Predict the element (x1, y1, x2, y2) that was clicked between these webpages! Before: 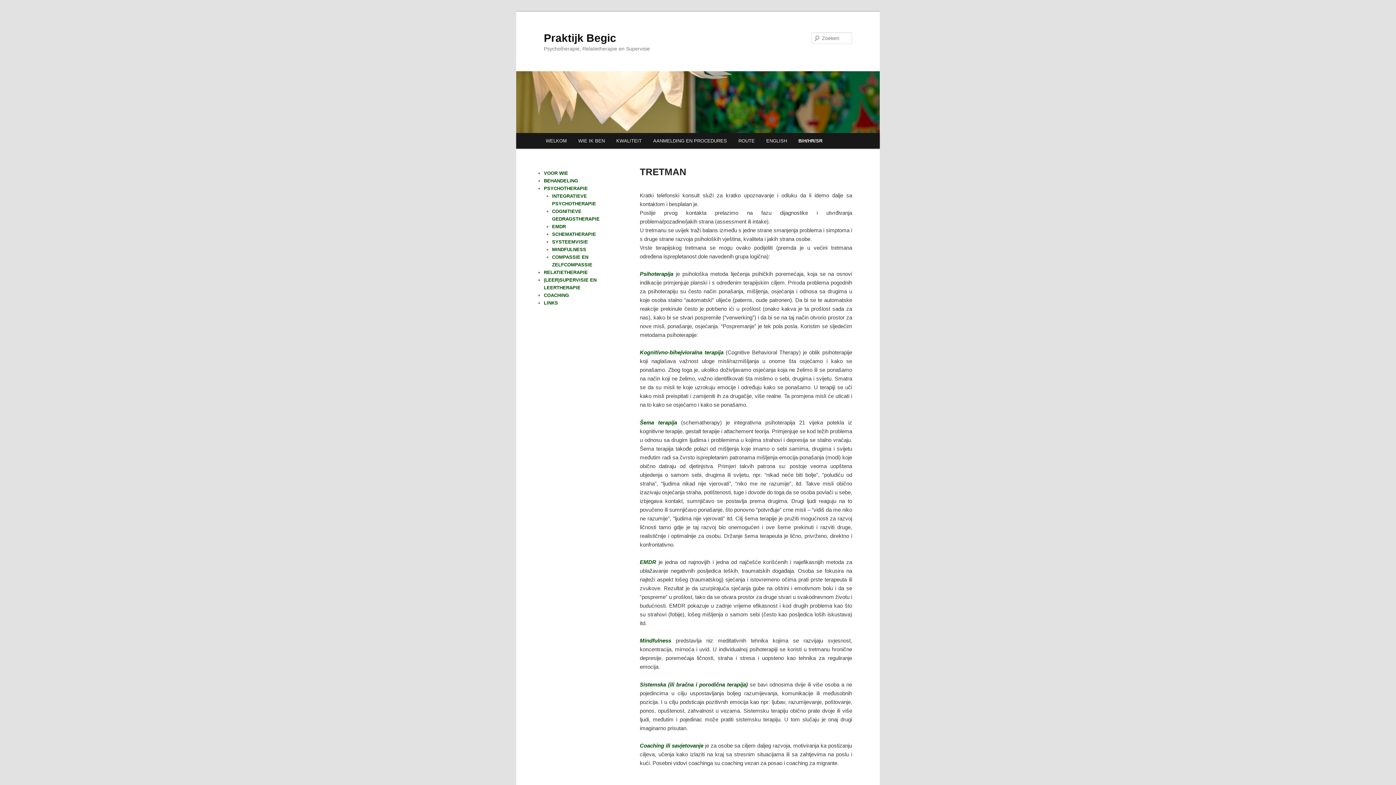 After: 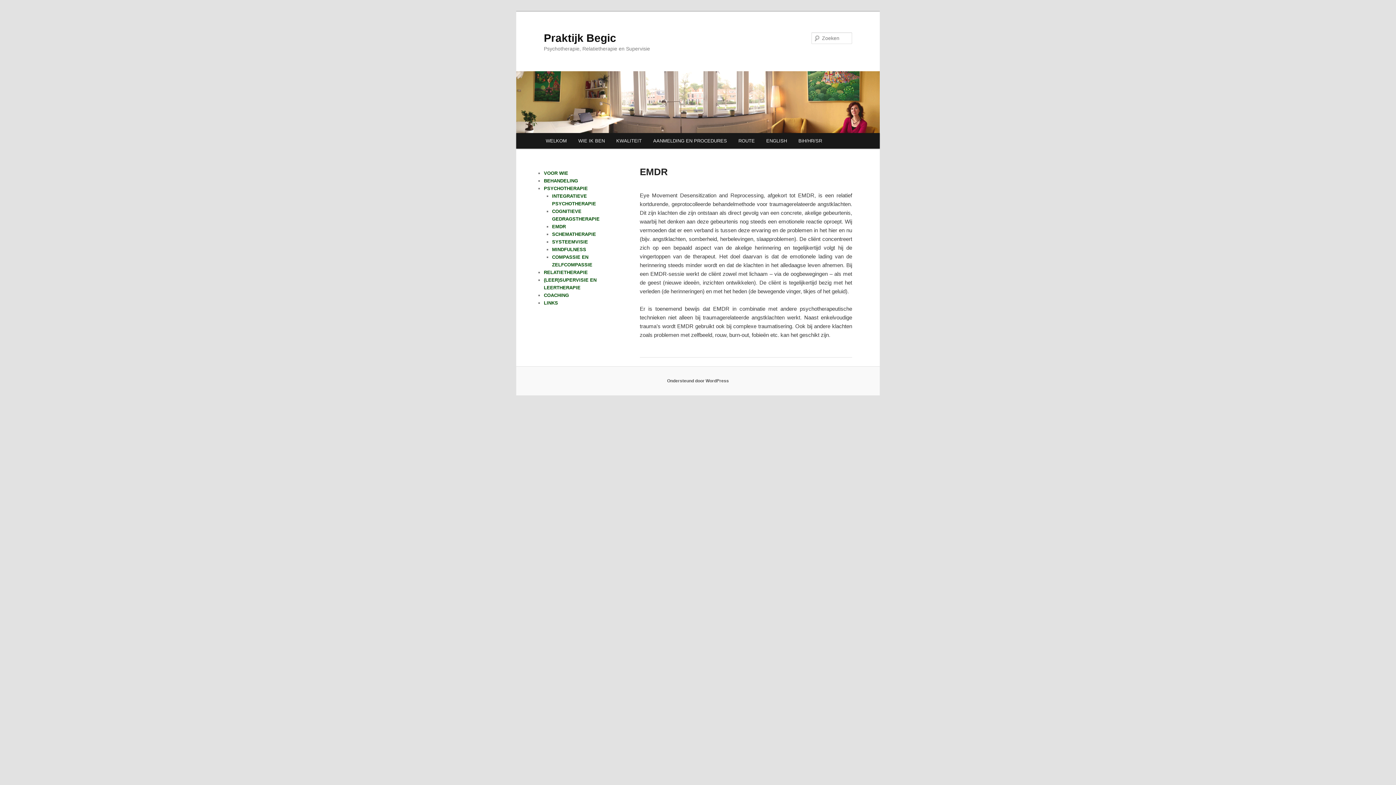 Action: bbox: (552, 223, 566, 229) label: EMDR